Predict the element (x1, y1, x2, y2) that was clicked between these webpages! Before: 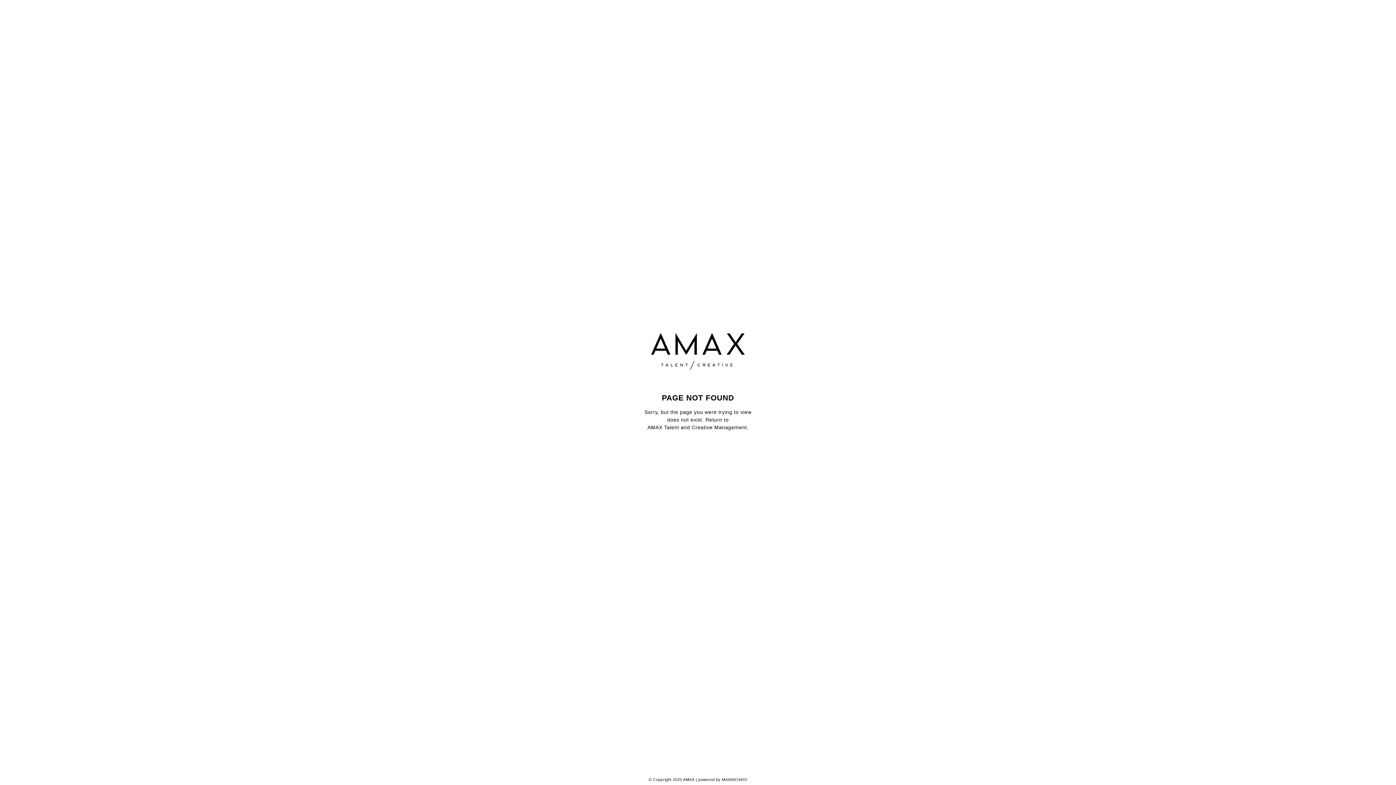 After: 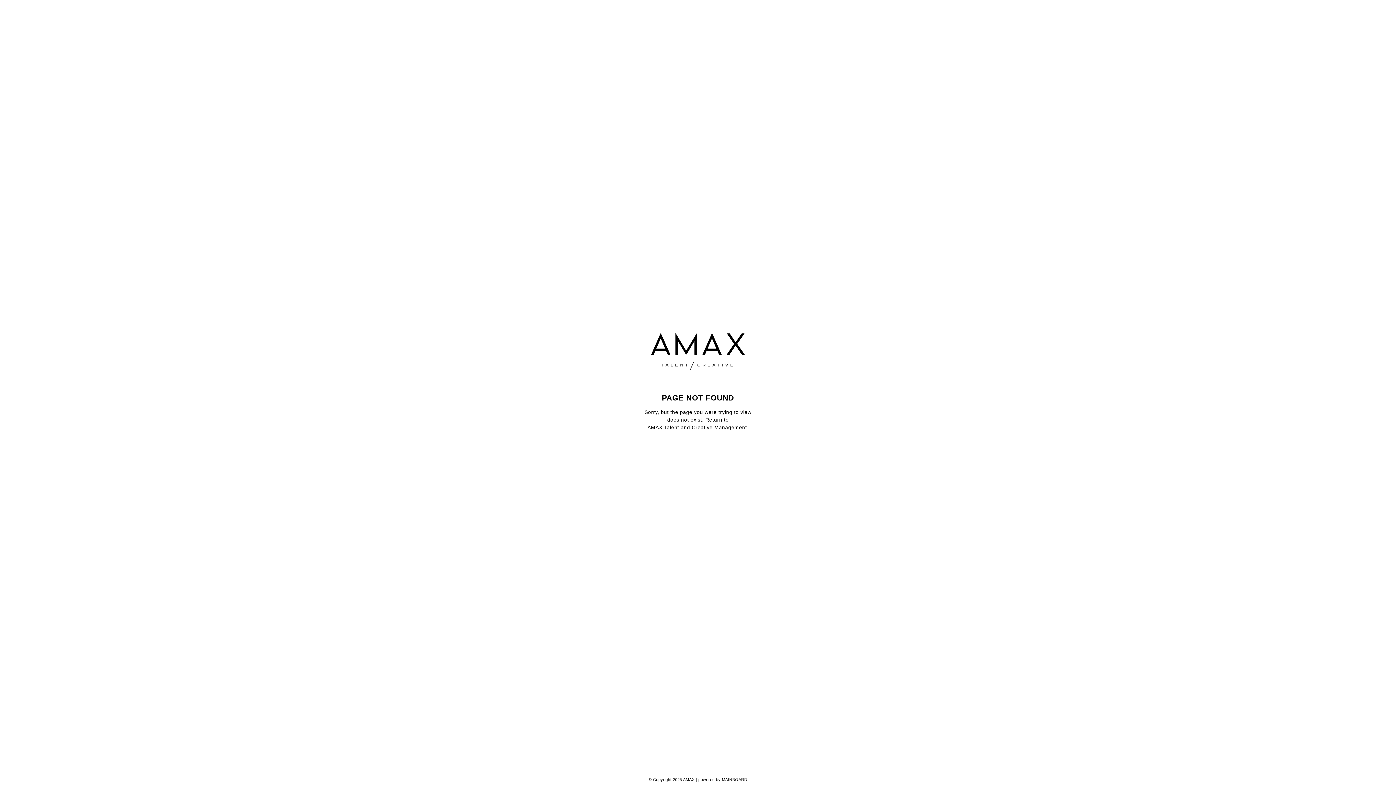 Action: label: MAINBOARD bbox: (722, 777, 747, 782)